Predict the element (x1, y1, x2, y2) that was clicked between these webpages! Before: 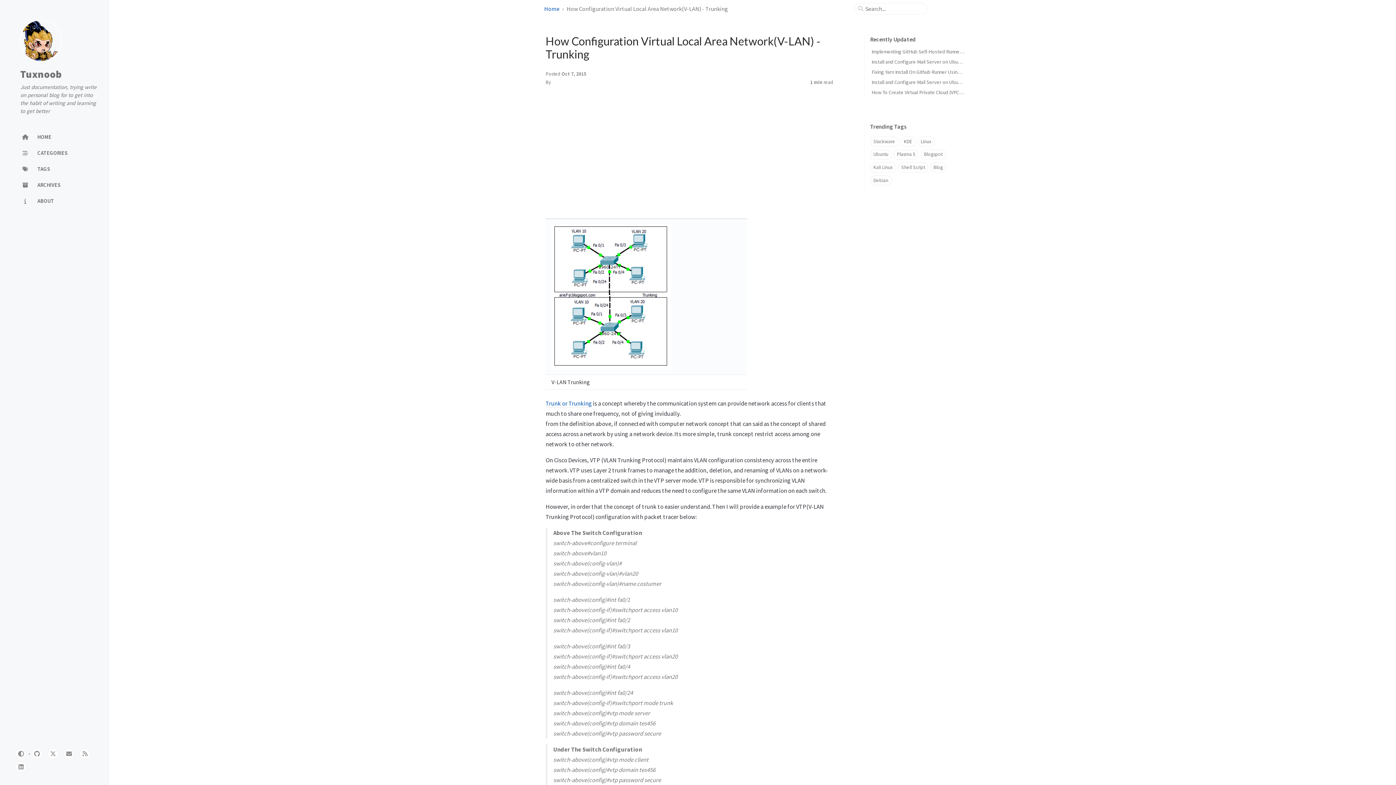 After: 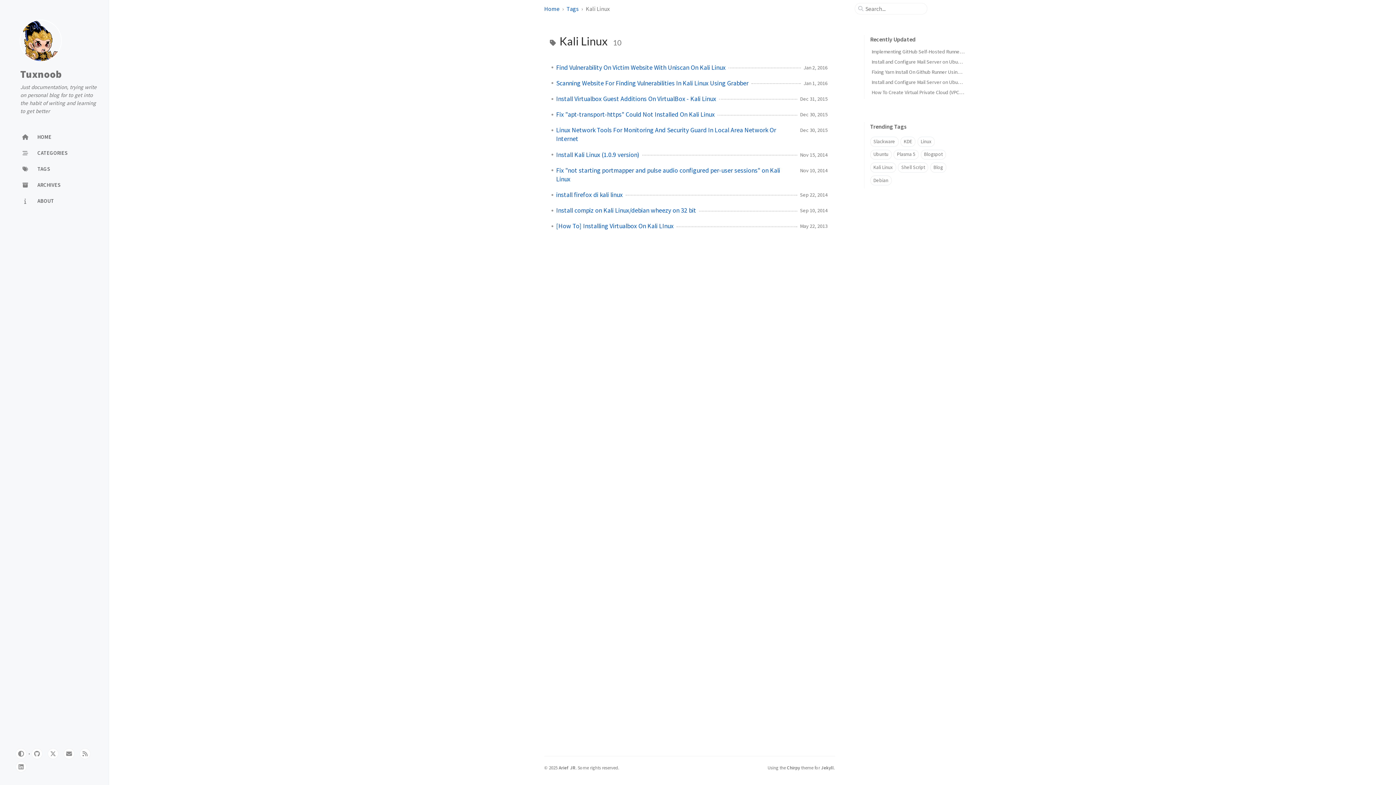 Action: label: Kali Linux bbox: (870, 162, 896, 172)